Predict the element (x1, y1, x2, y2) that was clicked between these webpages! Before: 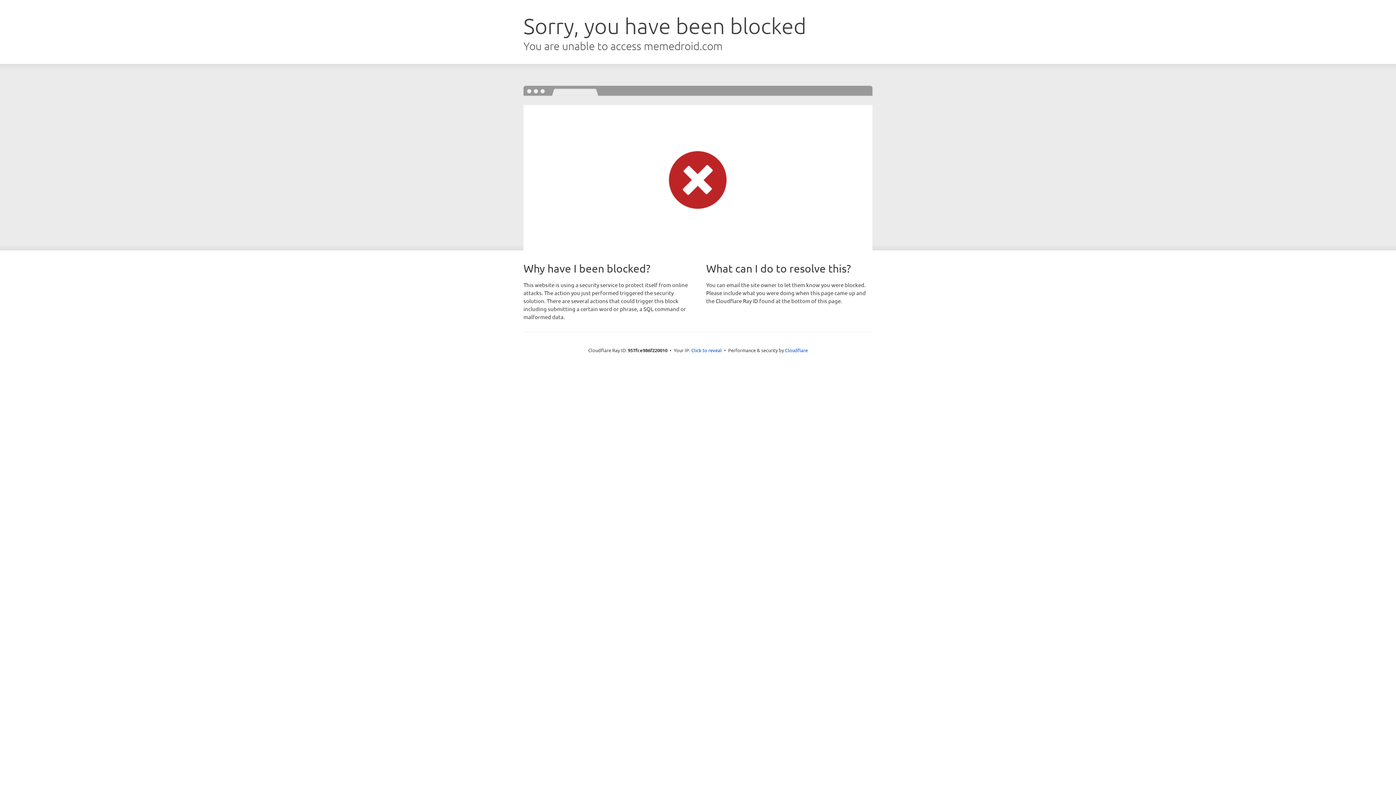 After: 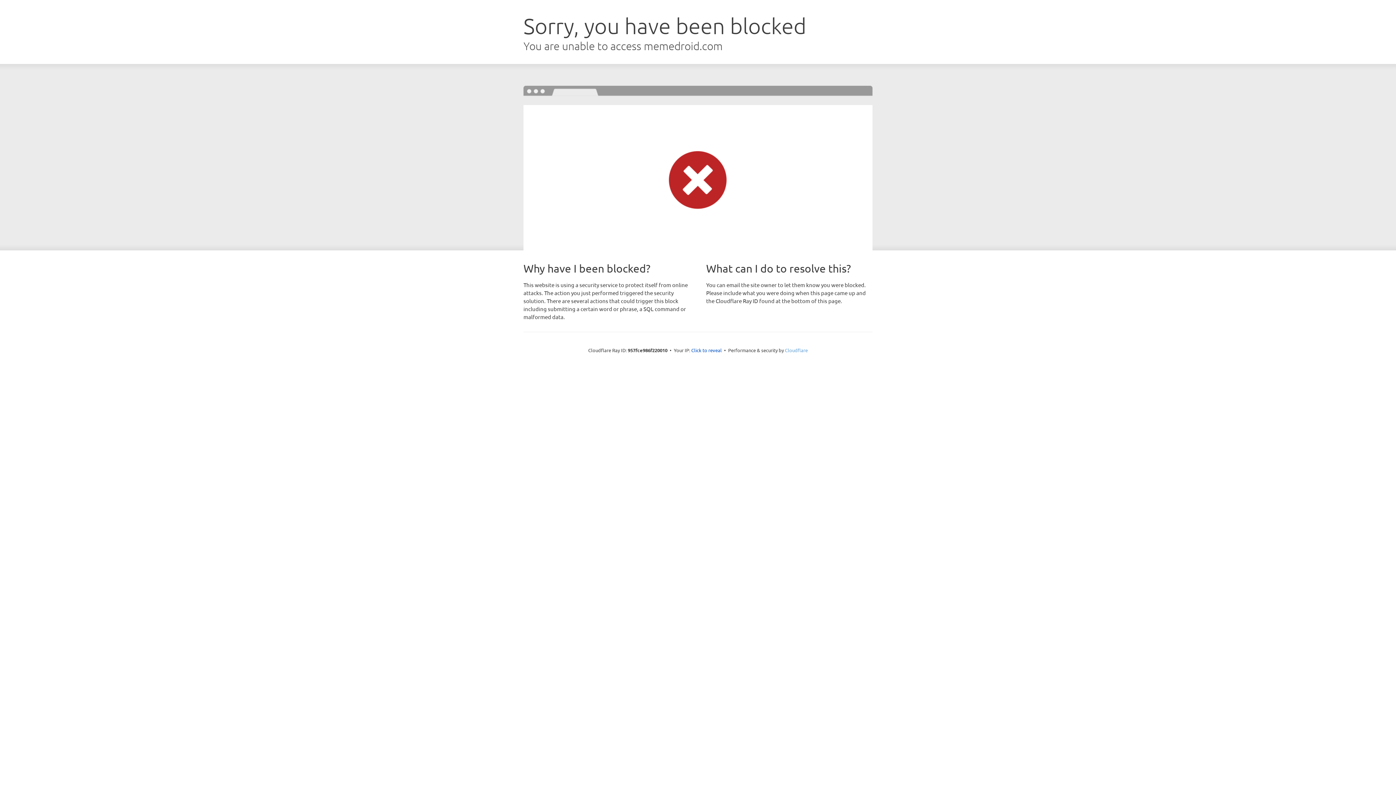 Action: bbox: (785, 347, 808, 353) label: Cloudflare